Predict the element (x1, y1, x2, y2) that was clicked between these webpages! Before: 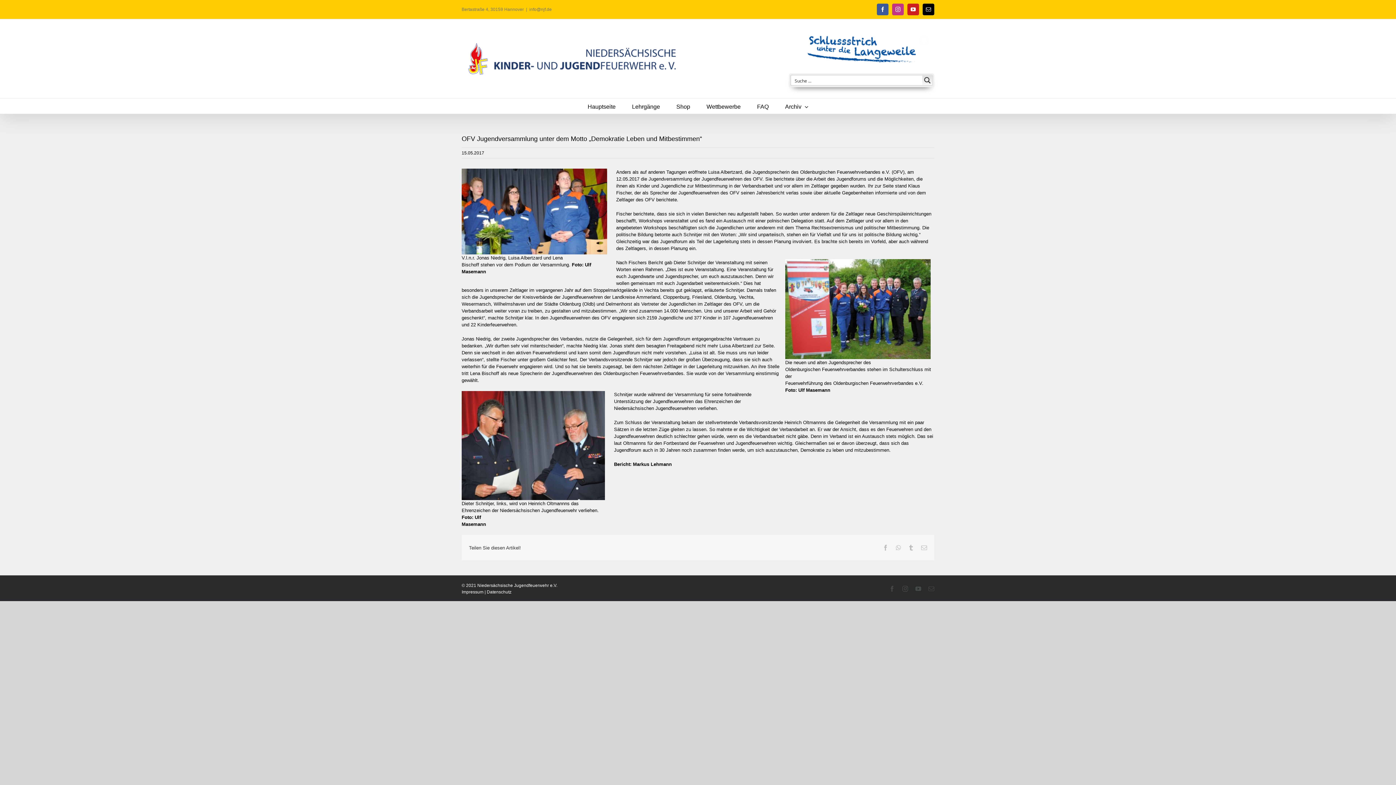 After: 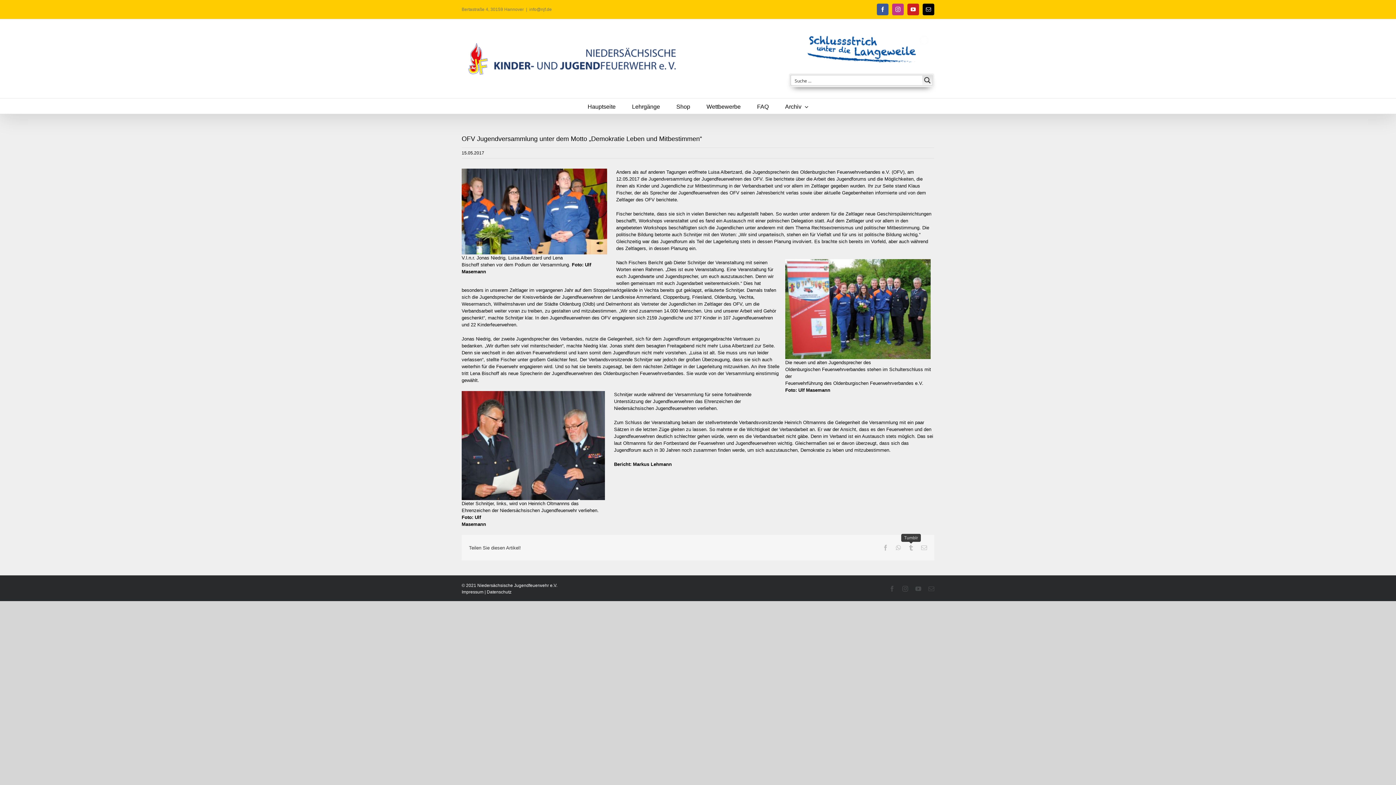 Action: label: Tumblr bbox: (908, 545, 914, 550)